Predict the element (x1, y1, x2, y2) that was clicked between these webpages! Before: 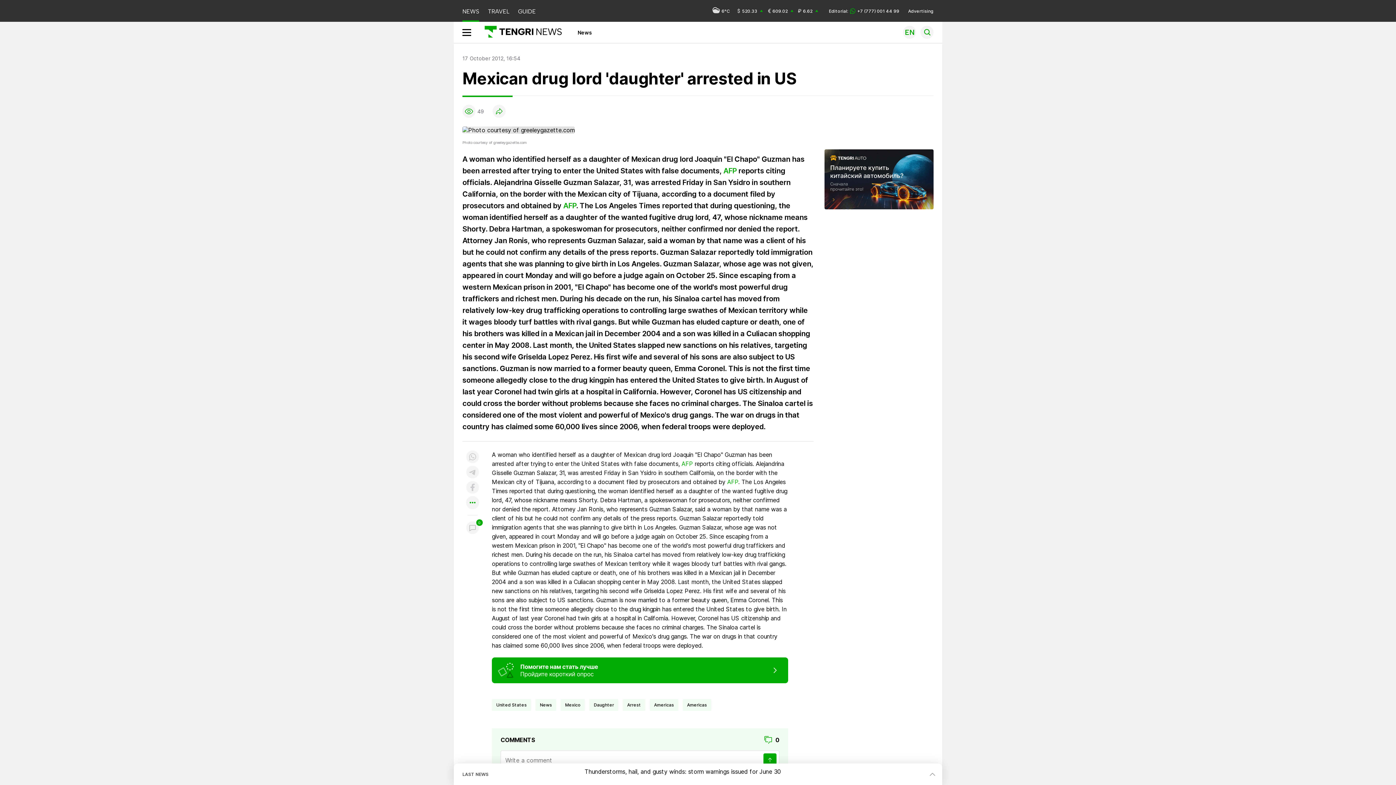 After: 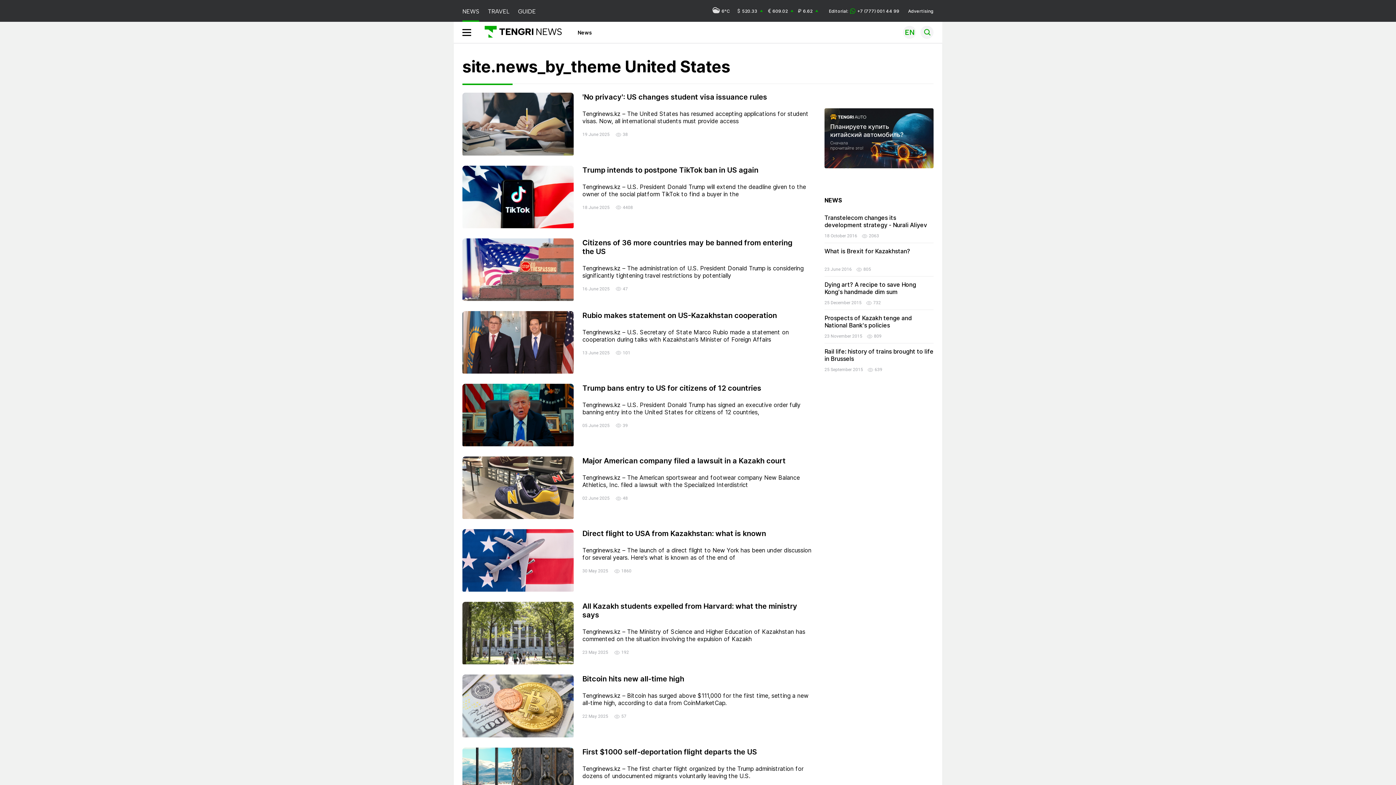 Action: bbox: (496, 700, 526, 709) label: United States